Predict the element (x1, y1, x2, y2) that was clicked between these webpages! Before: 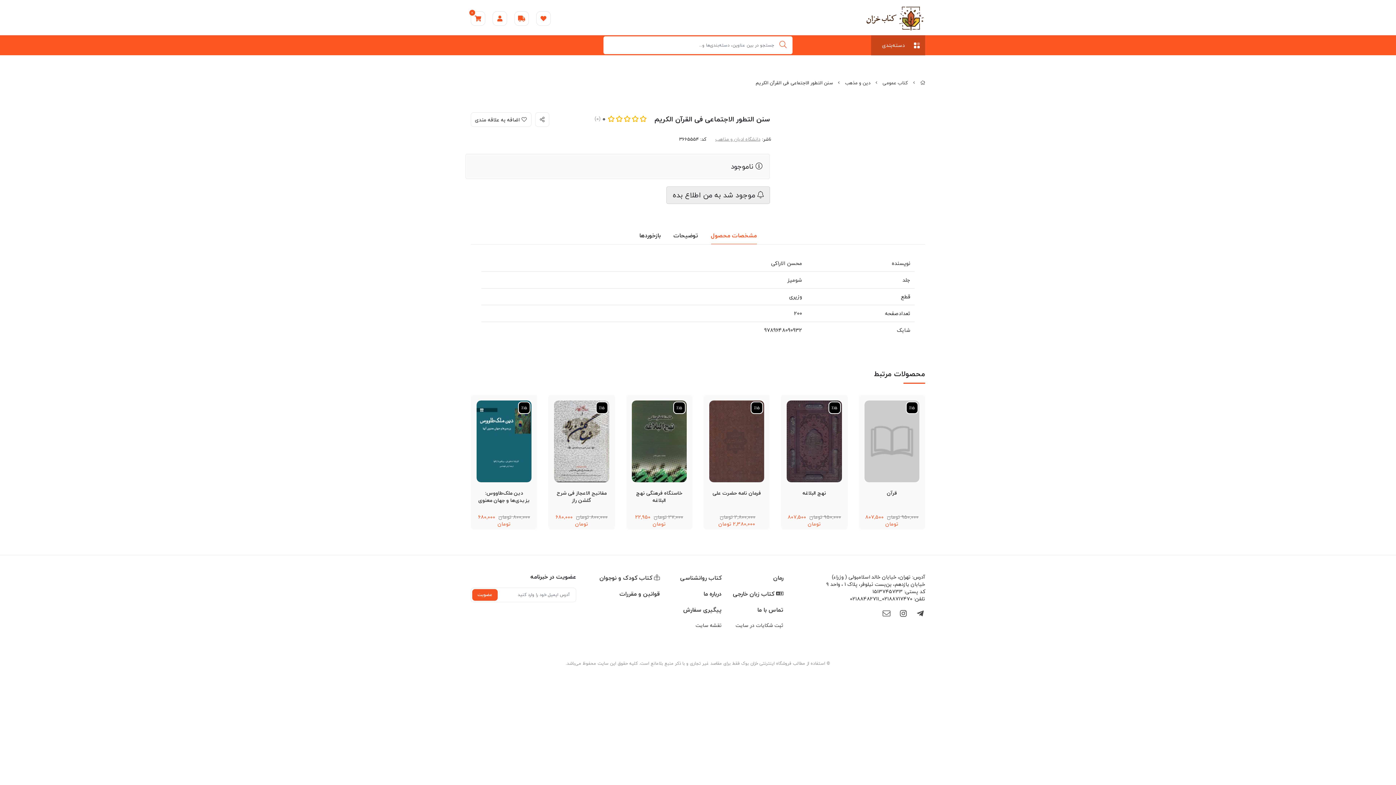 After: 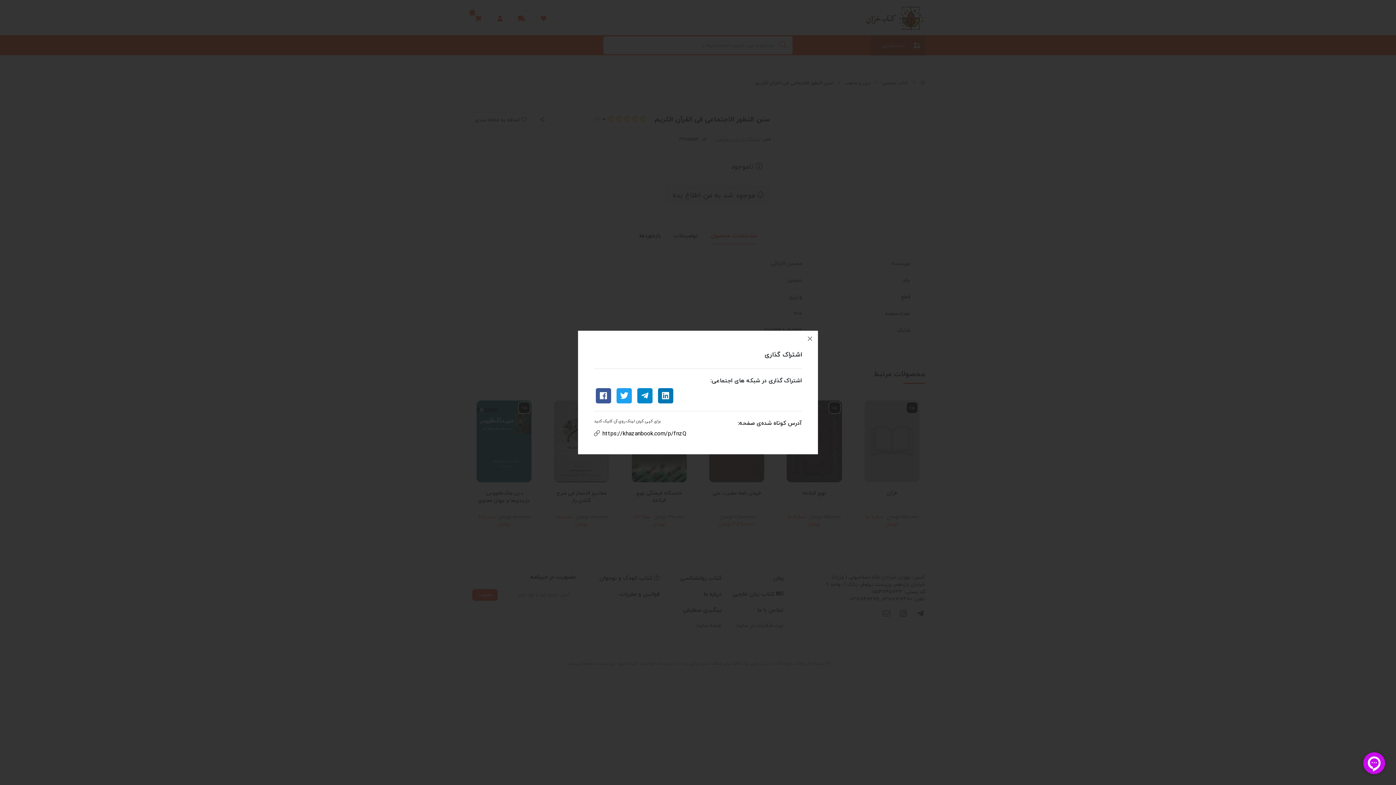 Action: bbox: (535, 112, 549, 126)